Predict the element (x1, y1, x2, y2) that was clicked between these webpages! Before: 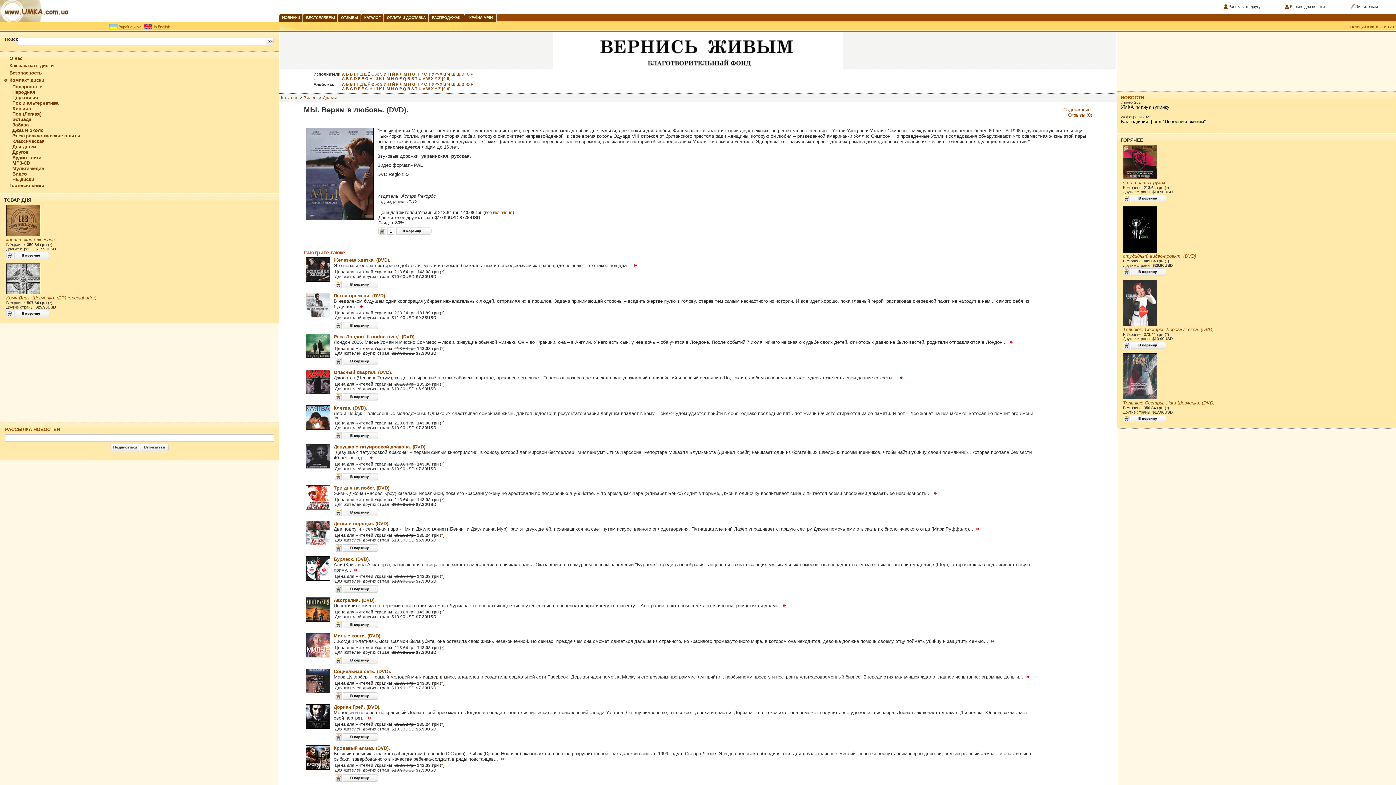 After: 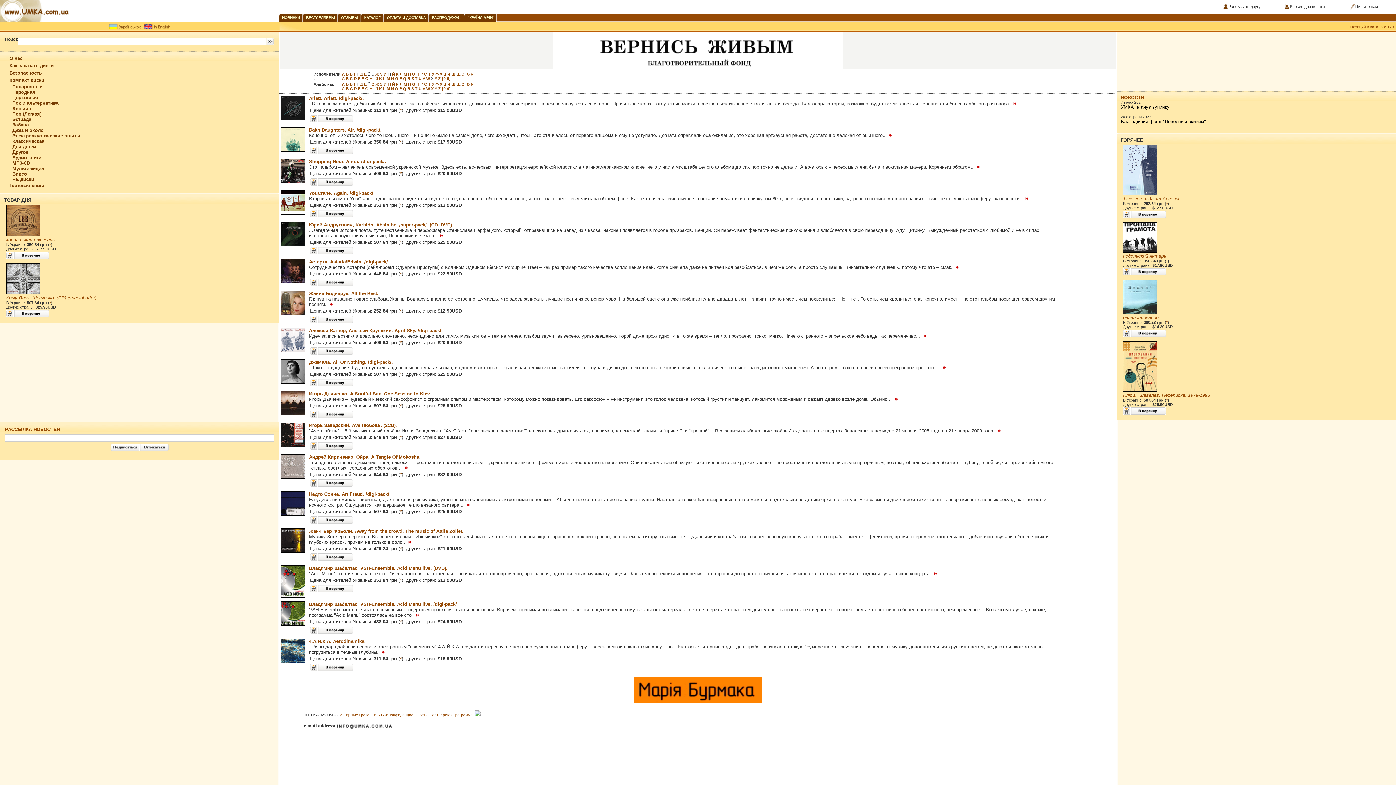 Action: label: A bbox: (342, 86, 344, 90)